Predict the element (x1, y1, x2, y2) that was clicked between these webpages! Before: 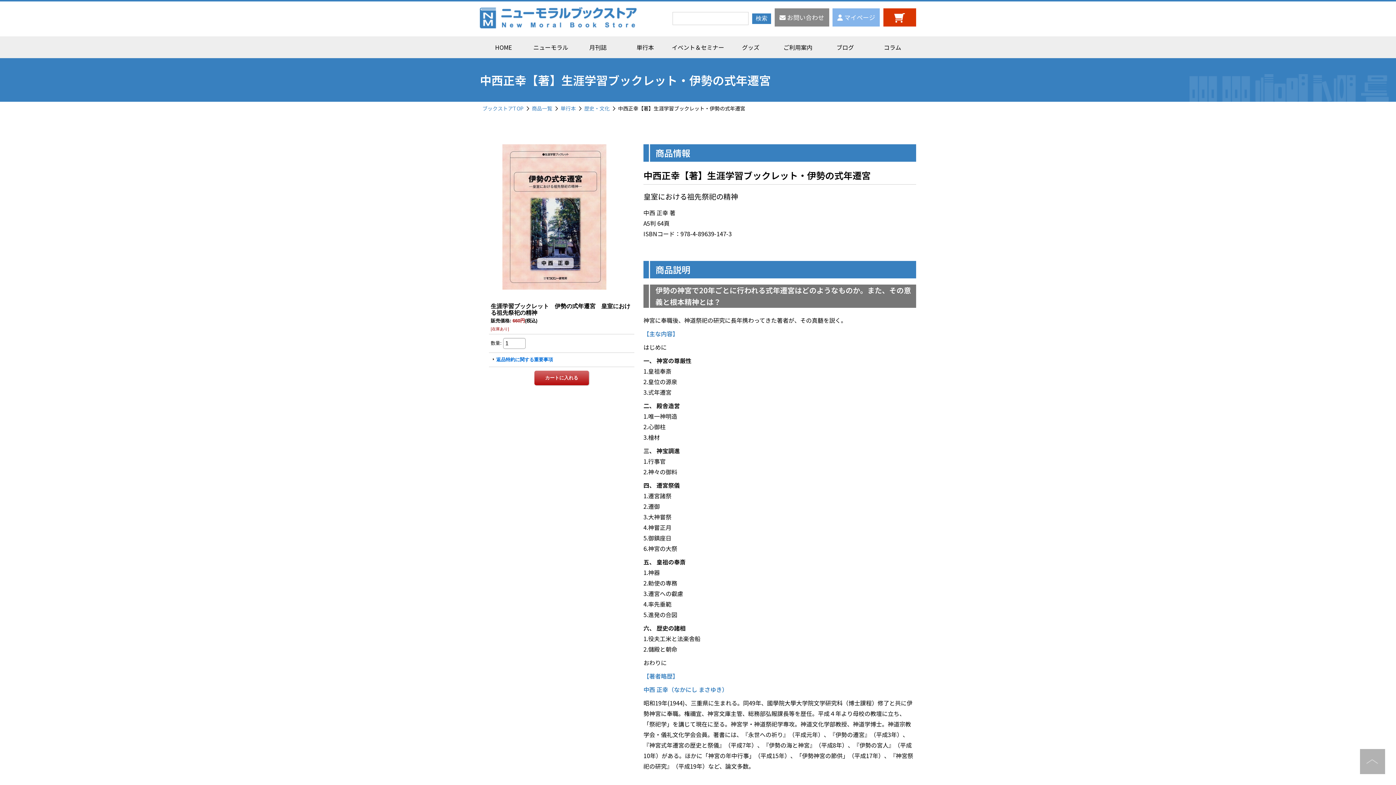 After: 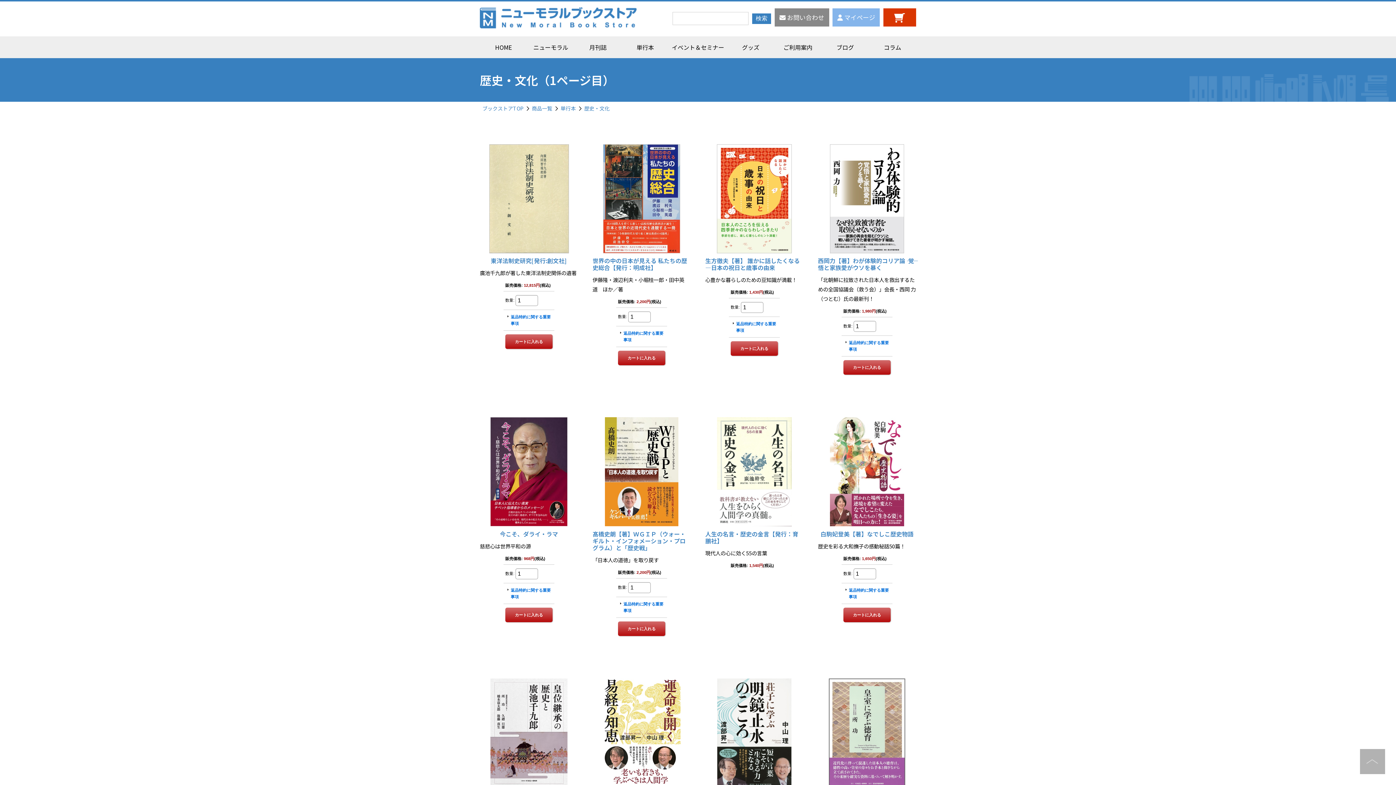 Action: label: 歴史・文化 bbox: (584, 104, 609, 112)